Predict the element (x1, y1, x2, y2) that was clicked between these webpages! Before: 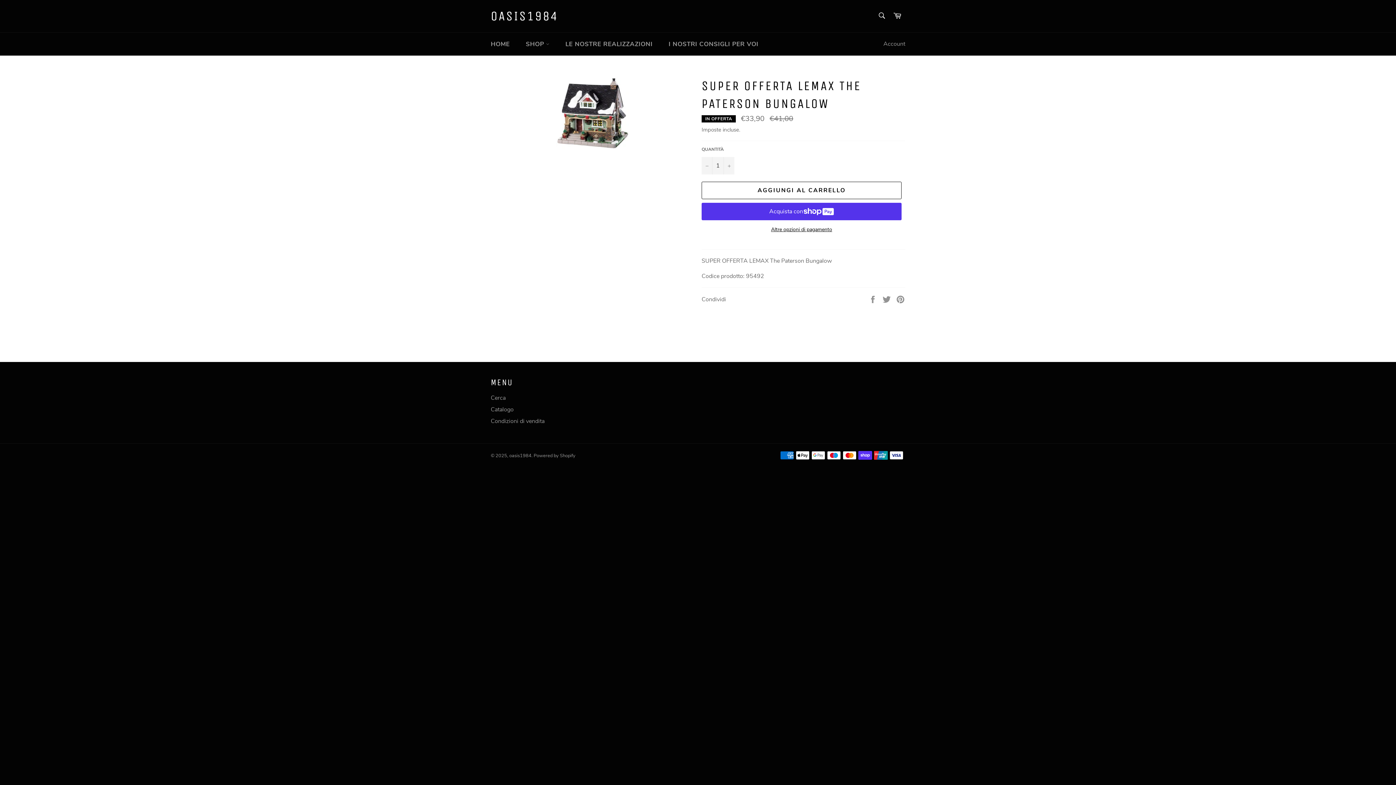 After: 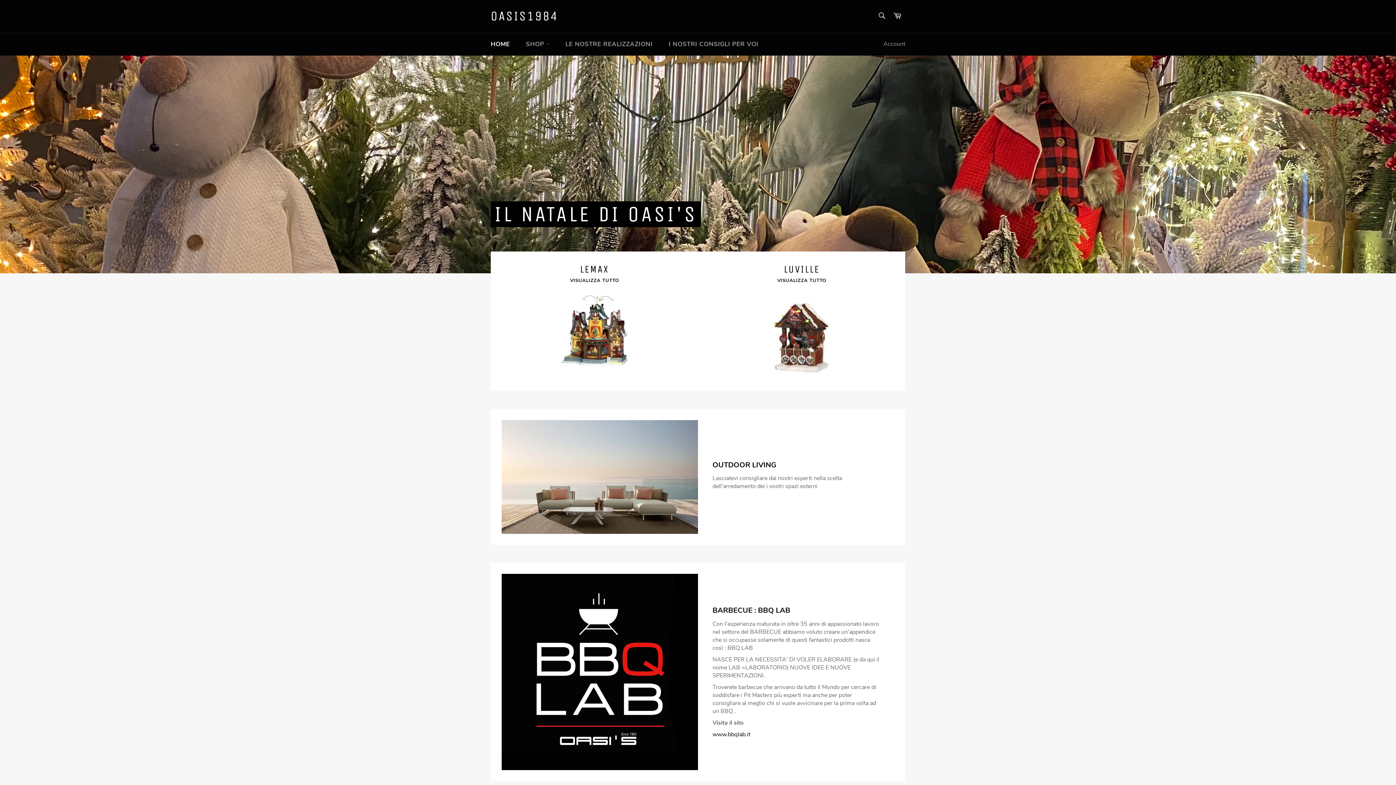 Action: bbox: (483, 32, 517, 55) label: HOME